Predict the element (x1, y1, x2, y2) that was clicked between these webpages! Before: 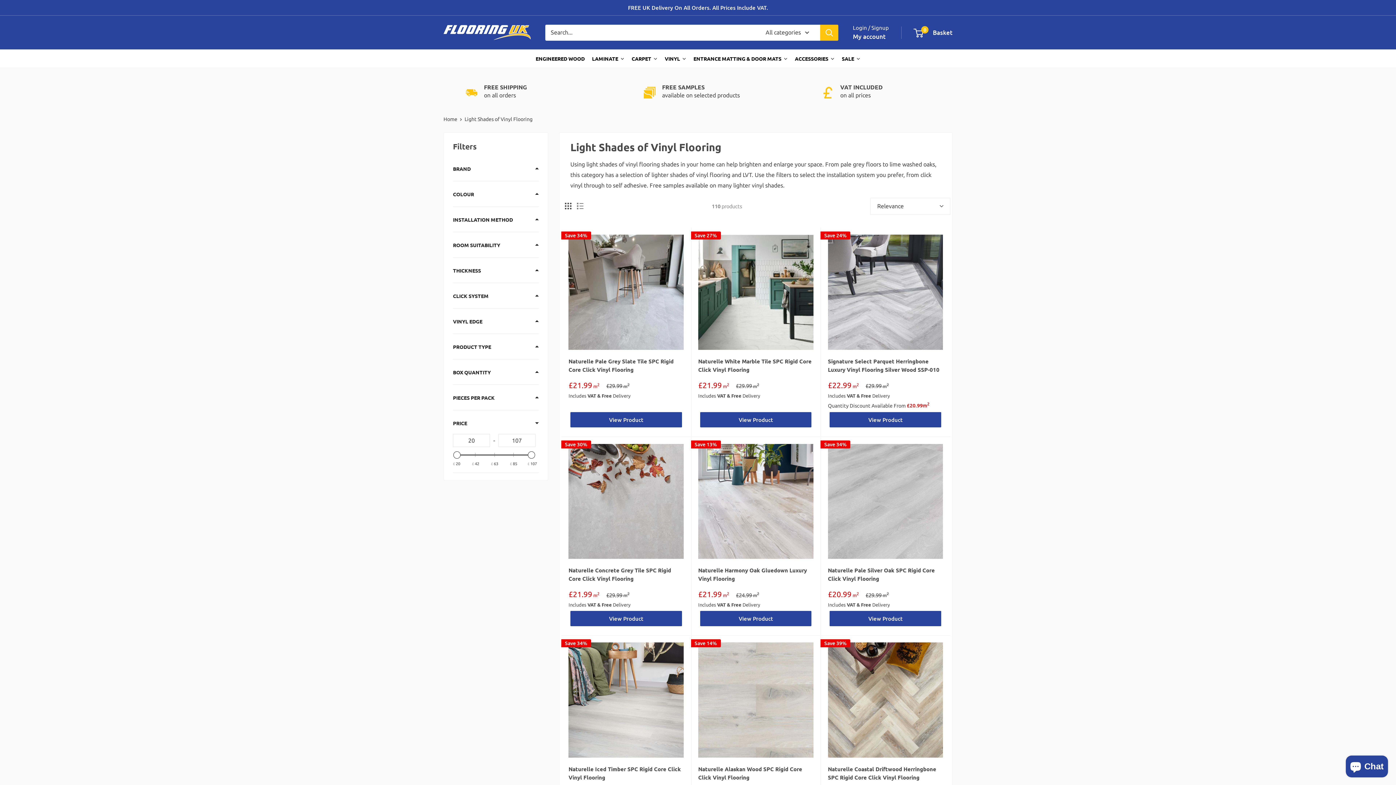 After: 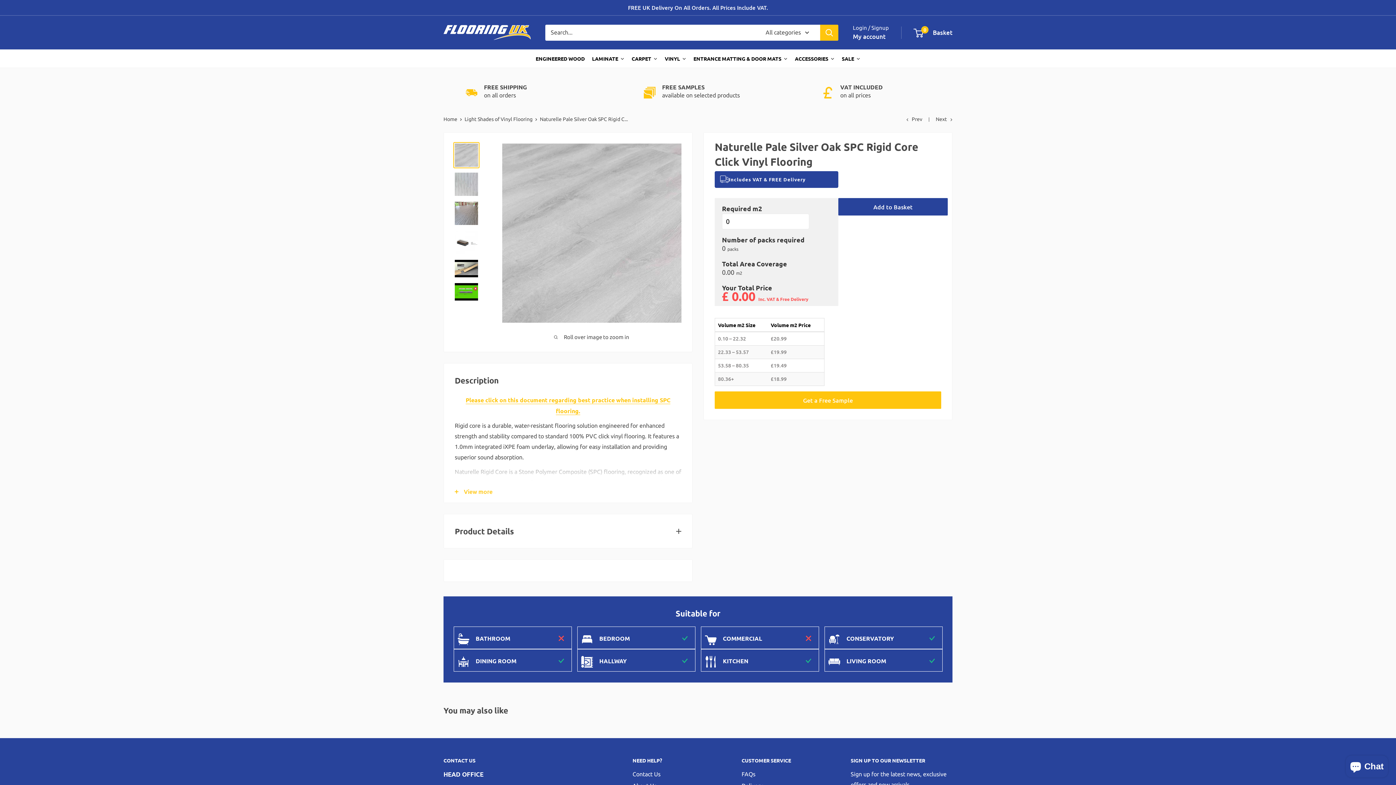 Action: label: View Product bbox: (829, 611, 941, 626)